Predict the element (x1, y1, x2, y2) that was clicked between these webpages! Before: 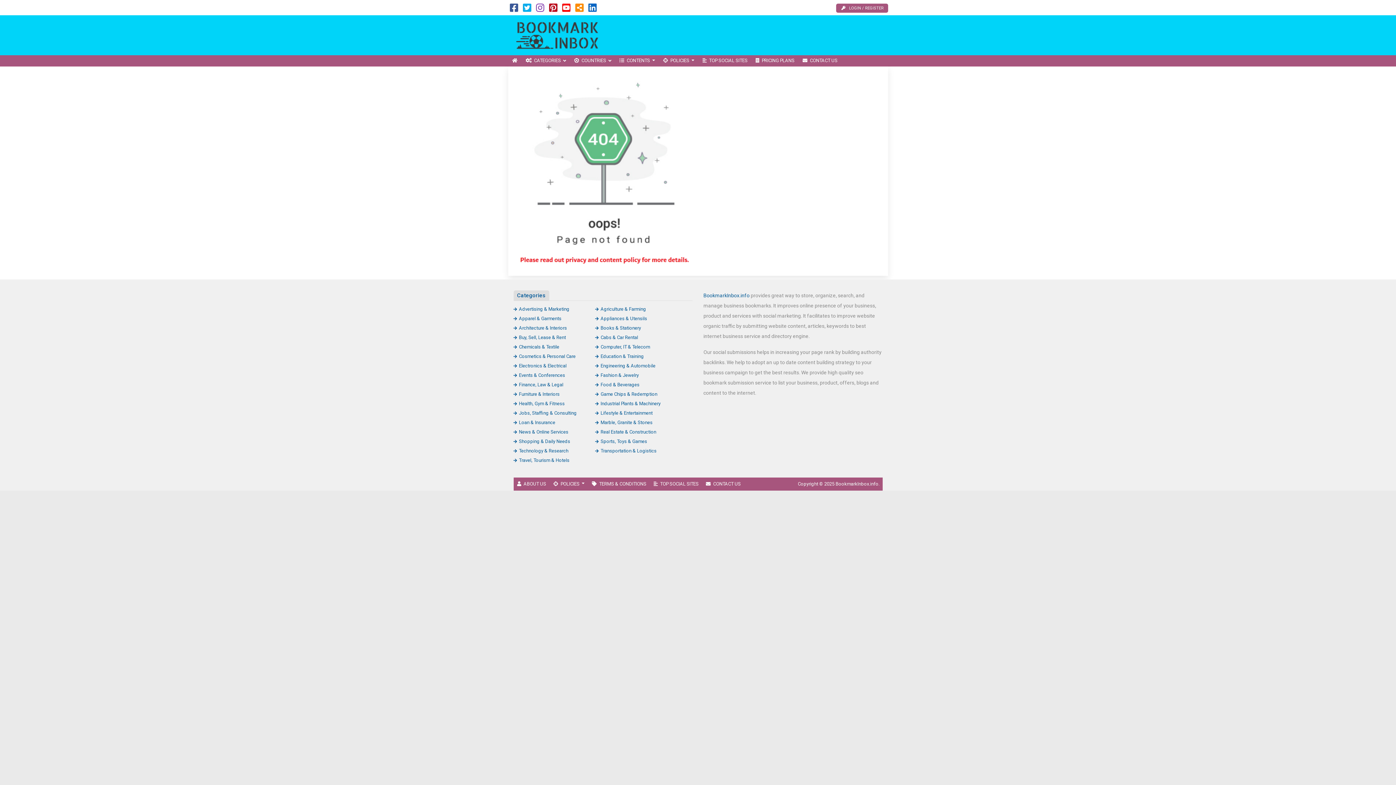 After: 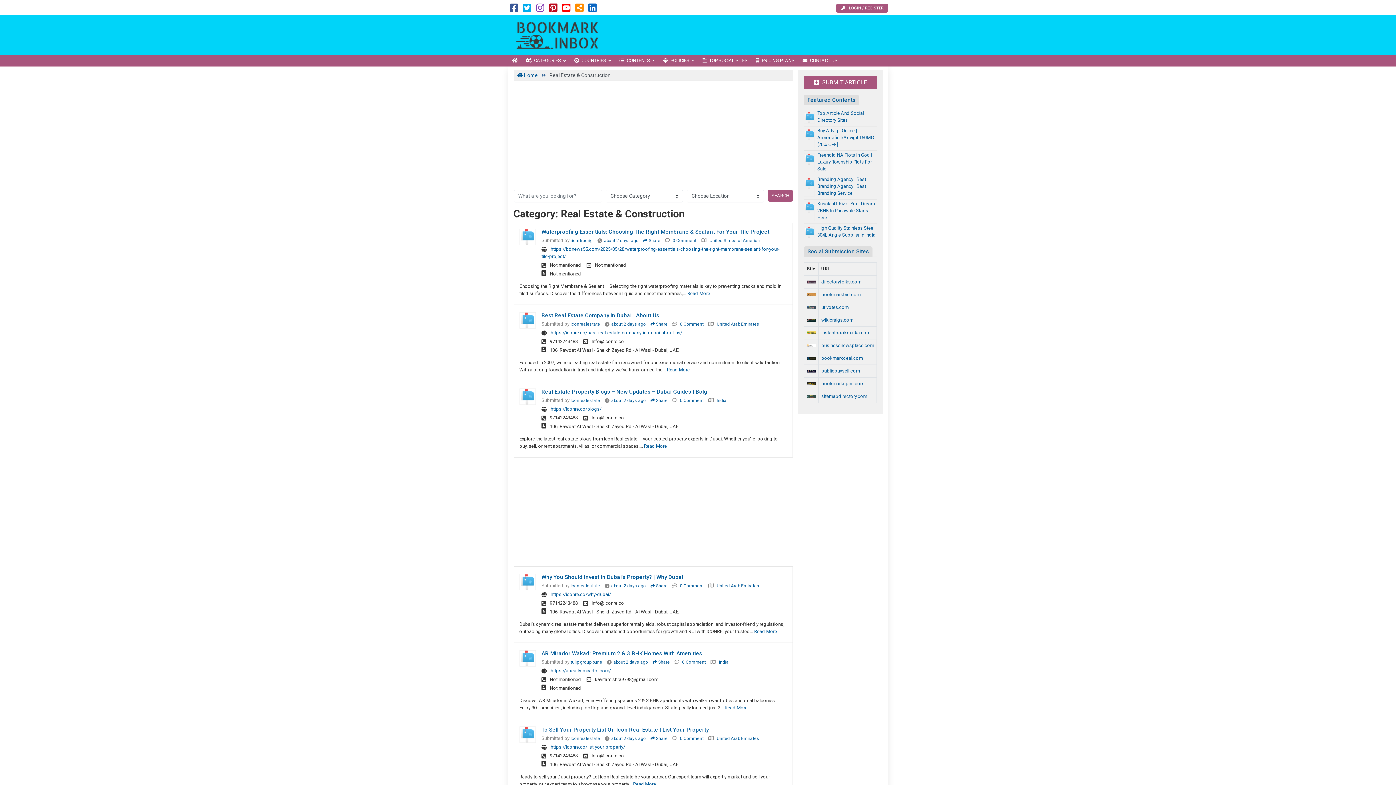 Action: bbox: (595, 429, 656, 434) label: Real Estate & Construction